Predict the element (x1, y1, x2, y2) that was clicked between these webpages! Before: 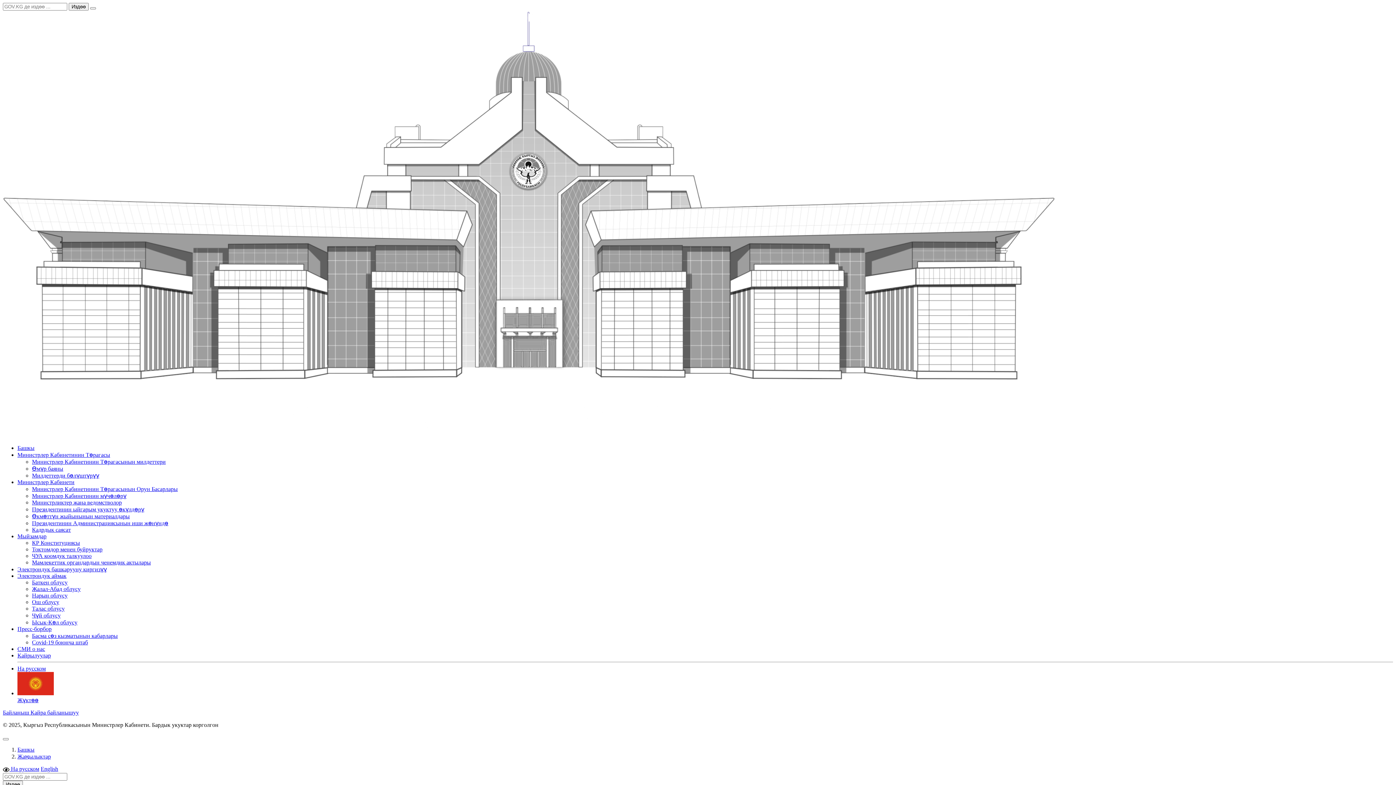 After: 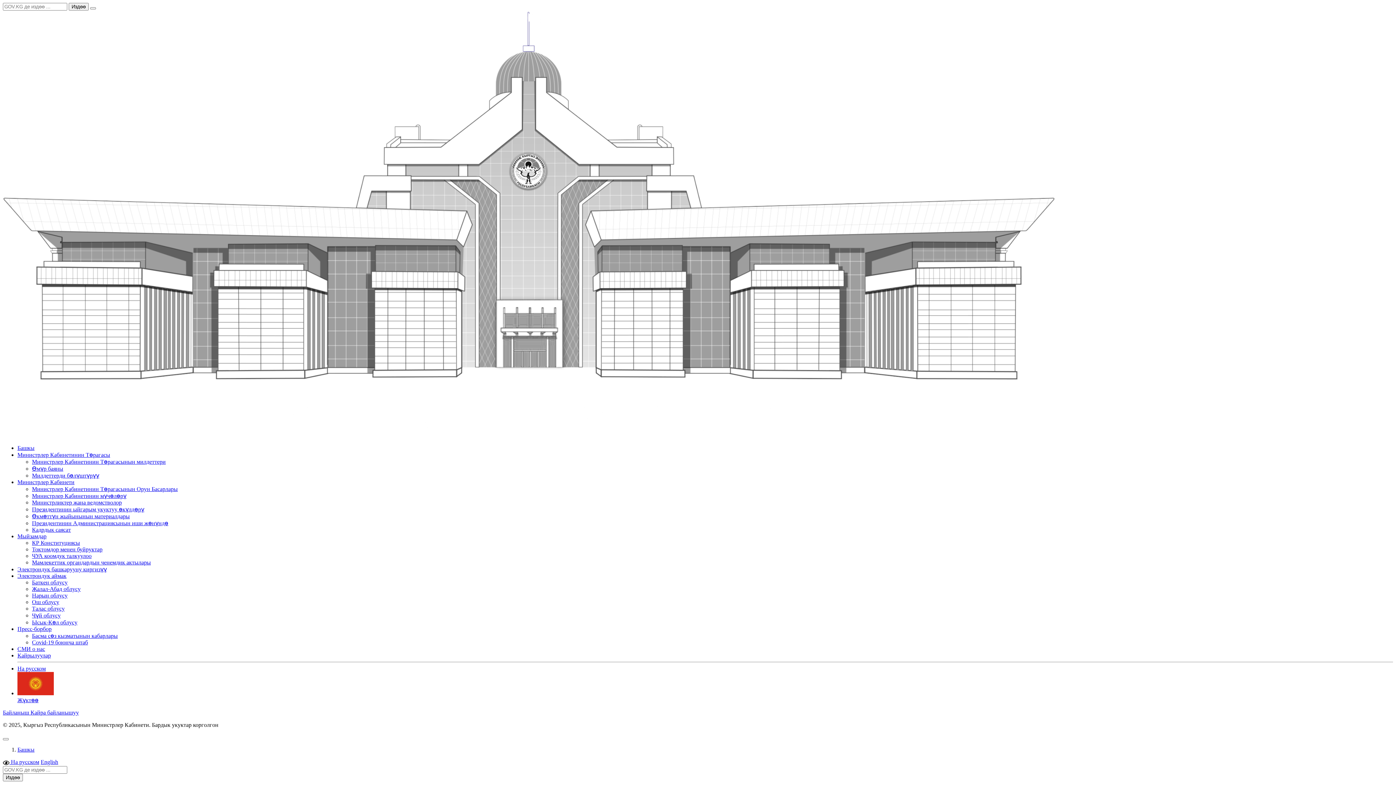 Action: bbox: (32, 458, 165, 465) label: Министрлер Кабинетинин Төрагасынын милдеттери